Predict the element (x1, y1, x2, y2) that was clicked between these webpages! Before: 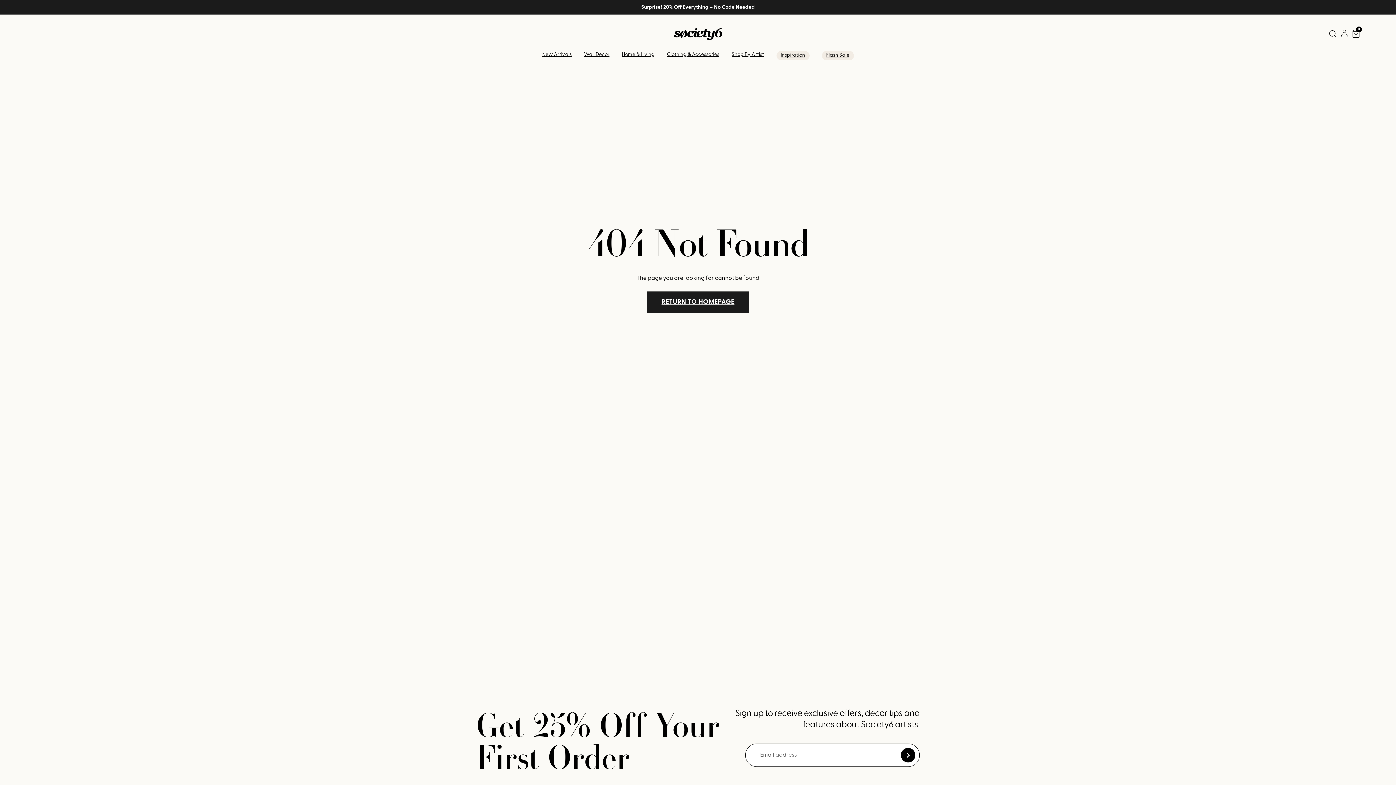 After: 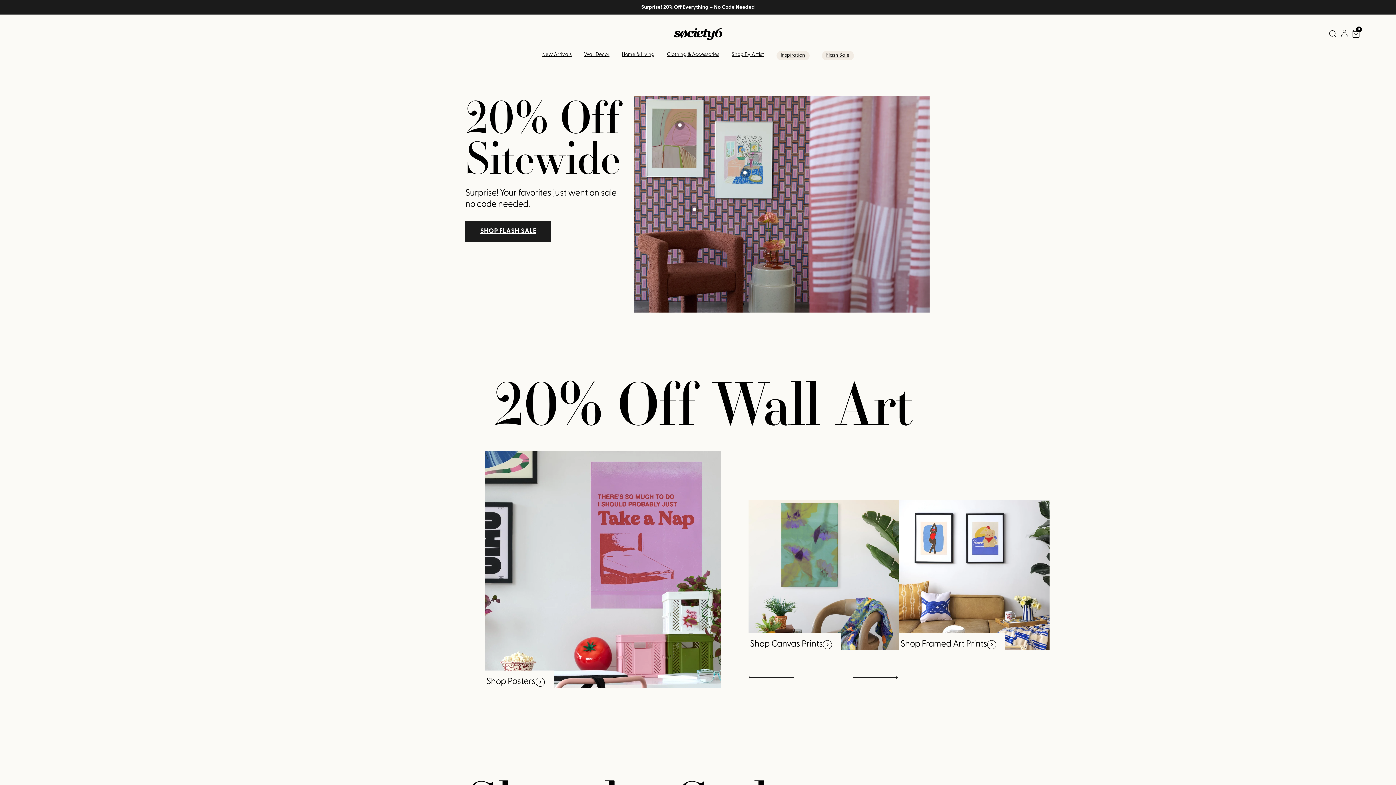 Action: bbox: (465, 27, 930, 39)